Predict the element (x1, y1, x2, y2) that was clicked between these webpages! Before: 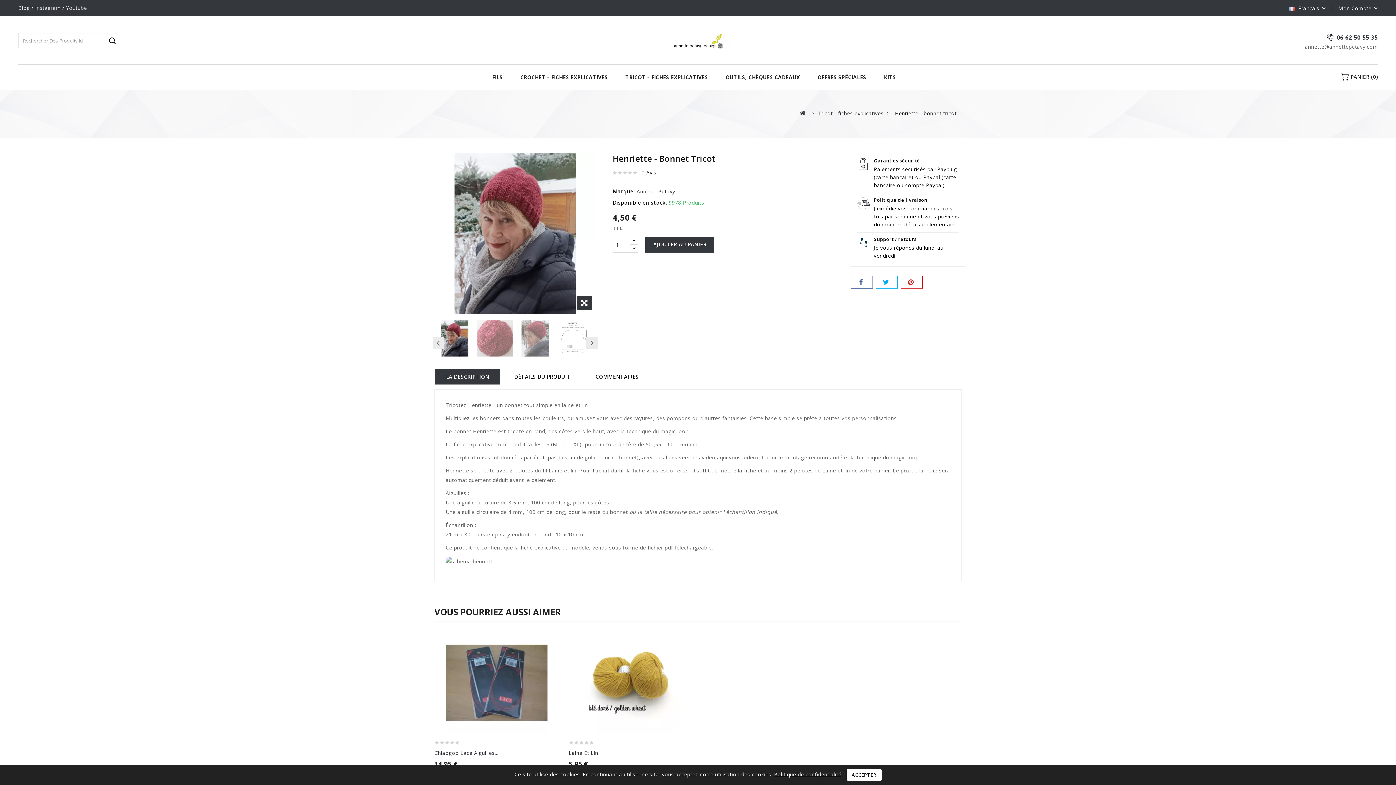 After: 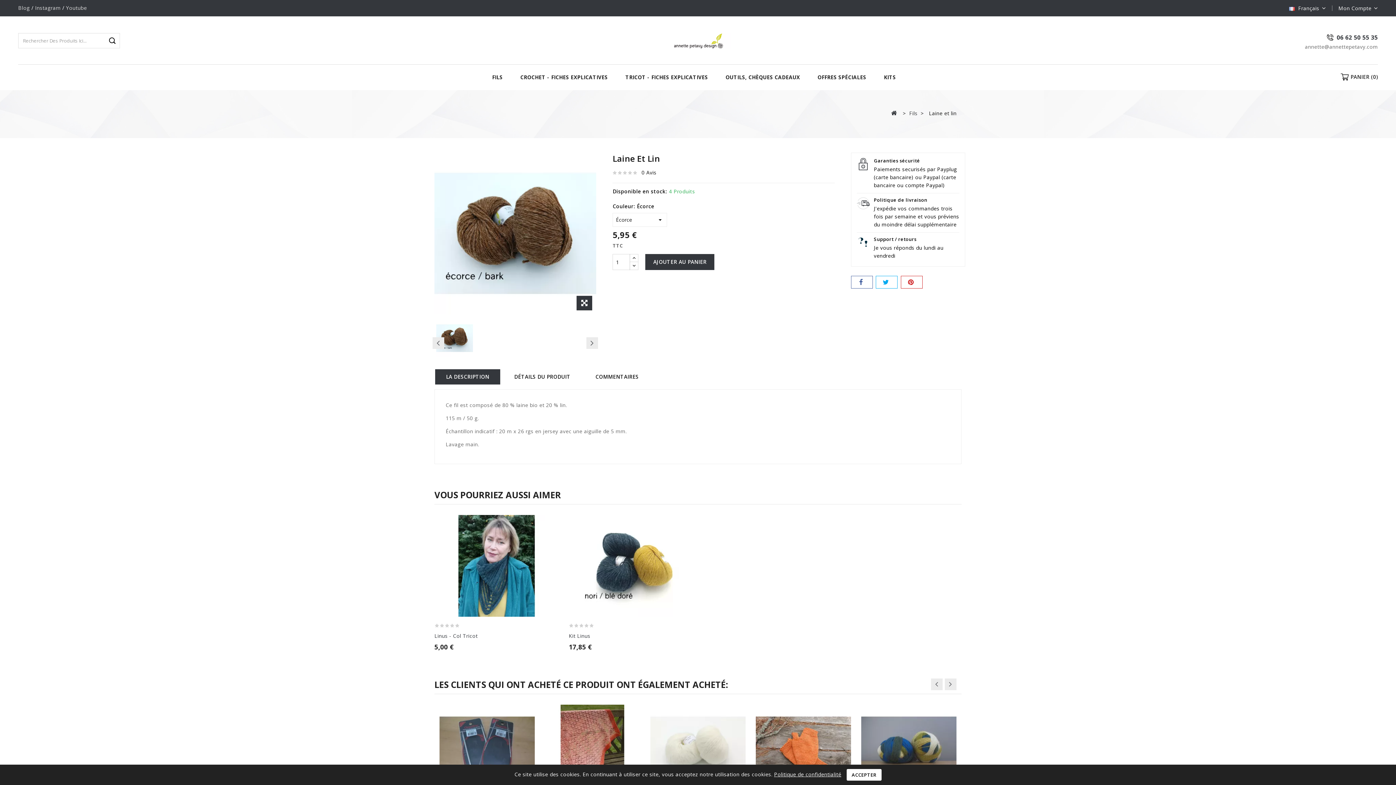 Action: bbox: (568, 632, 693, 734)